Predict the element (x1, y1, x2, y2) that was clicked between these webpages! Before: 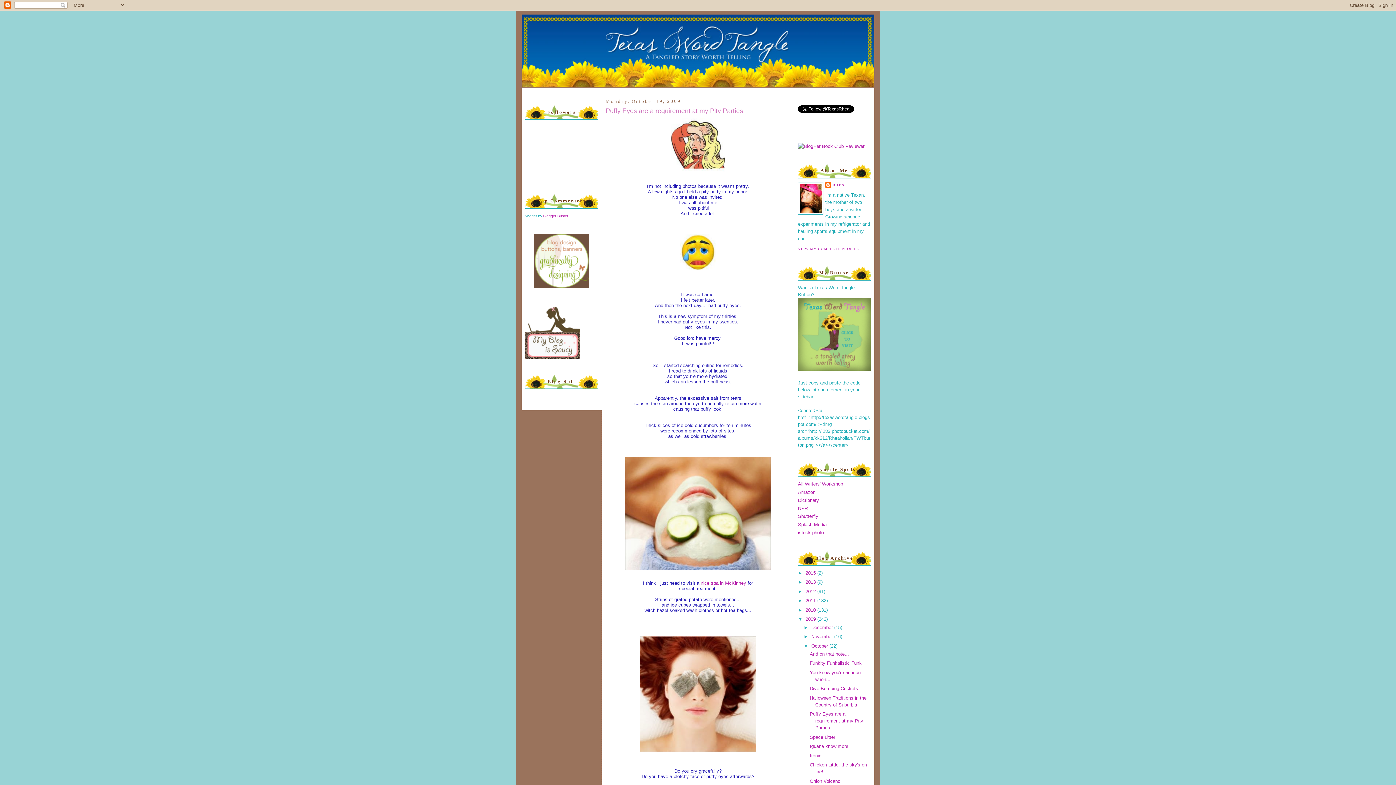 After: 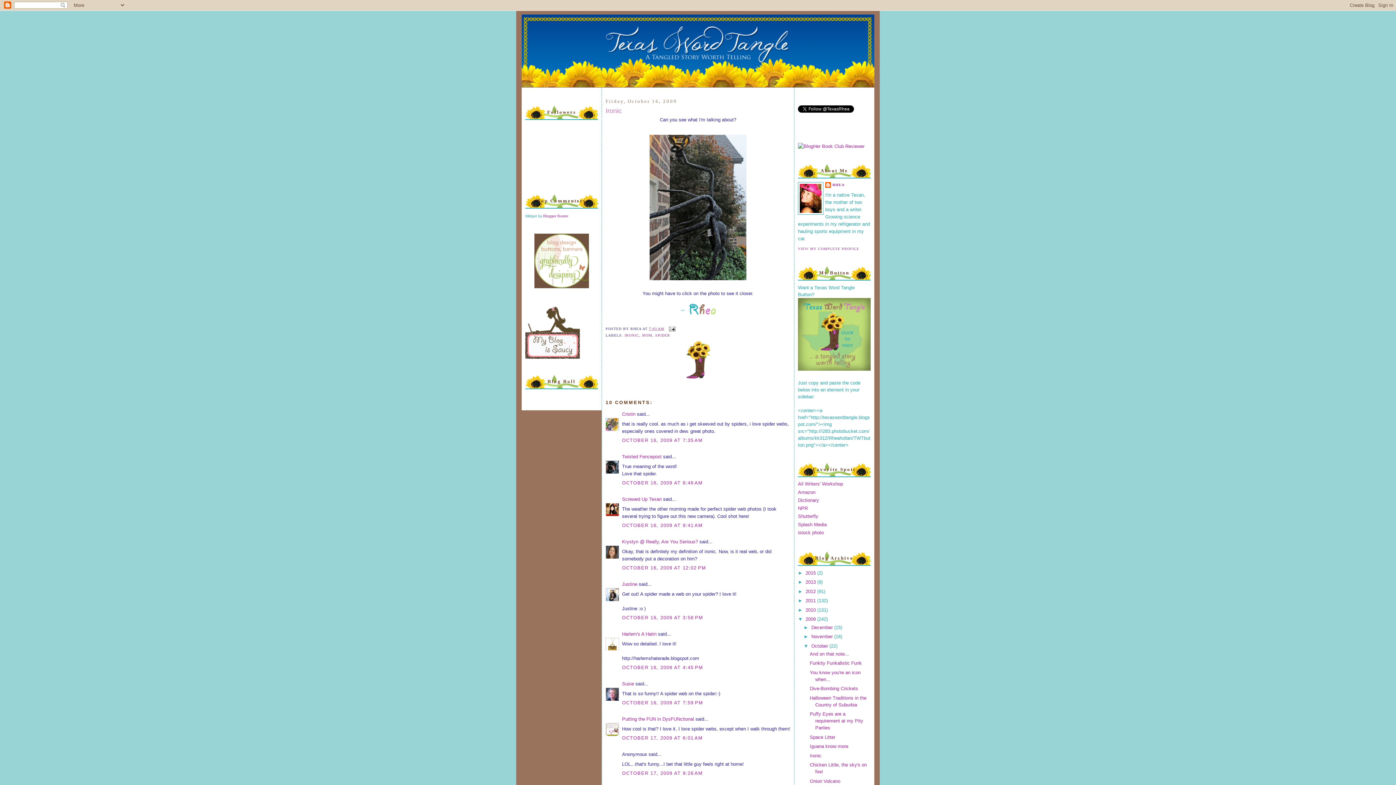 Action: label: Ironic bbox: (809, 753, 821, 758)